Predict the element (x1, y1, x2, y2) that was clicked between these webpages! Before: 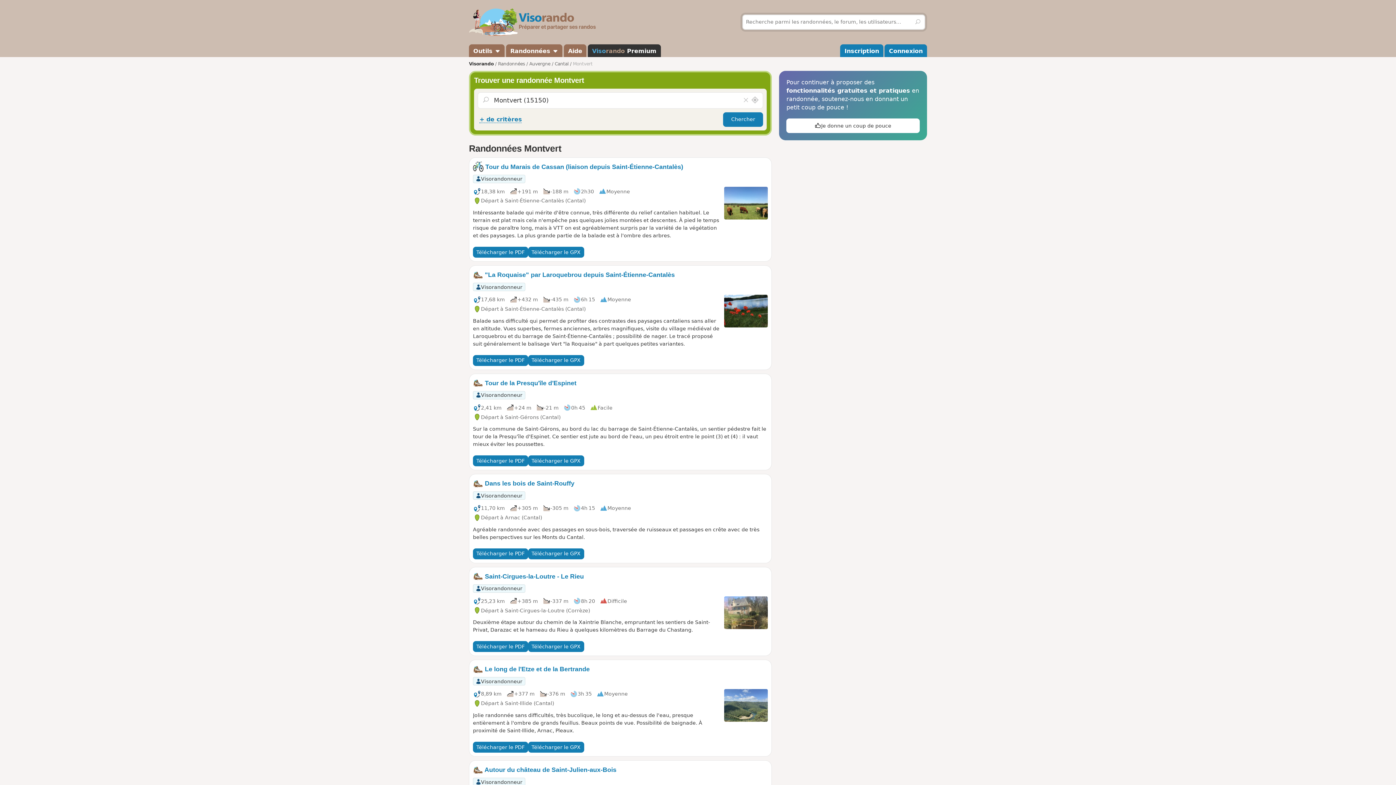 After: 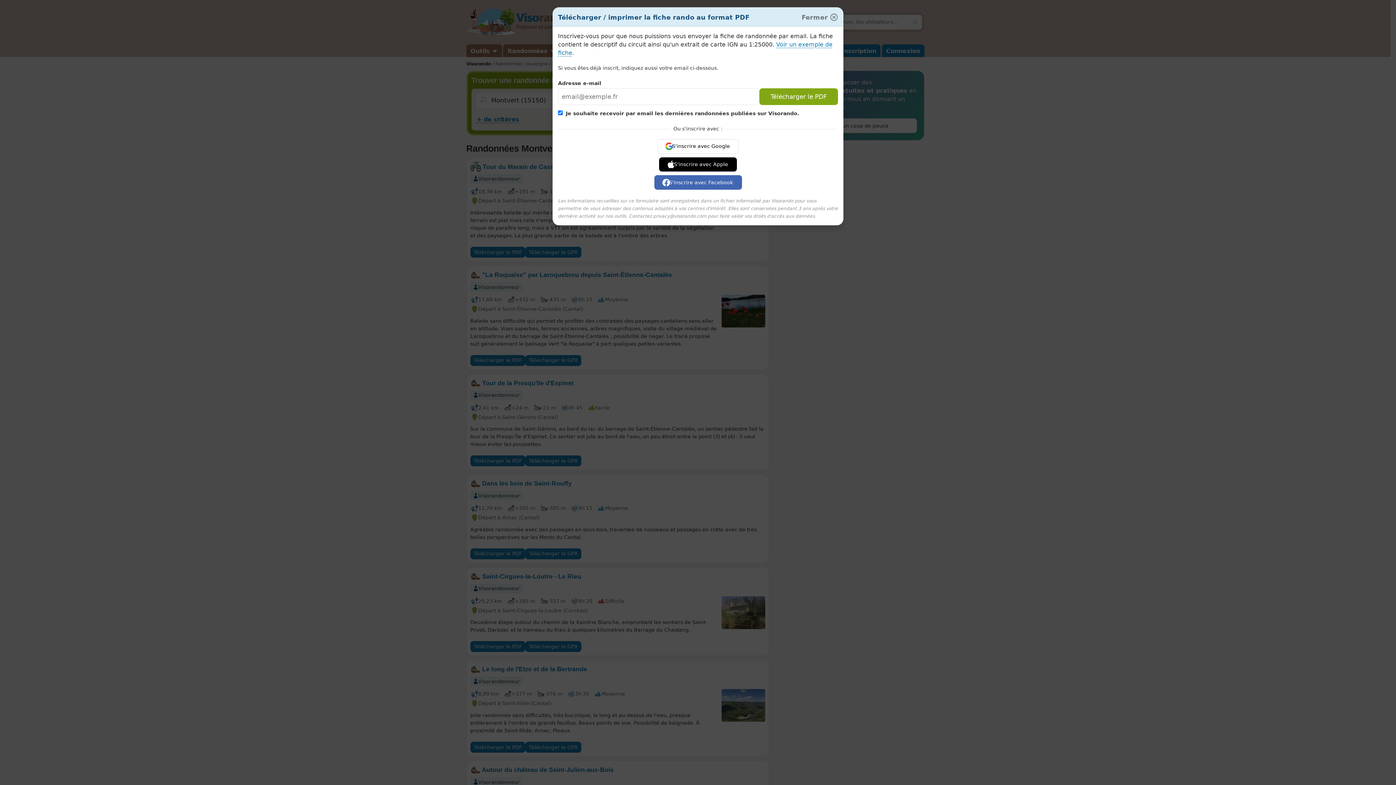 Action: label: Télécharger le PDF bbox: (473, 455, 528, 466)